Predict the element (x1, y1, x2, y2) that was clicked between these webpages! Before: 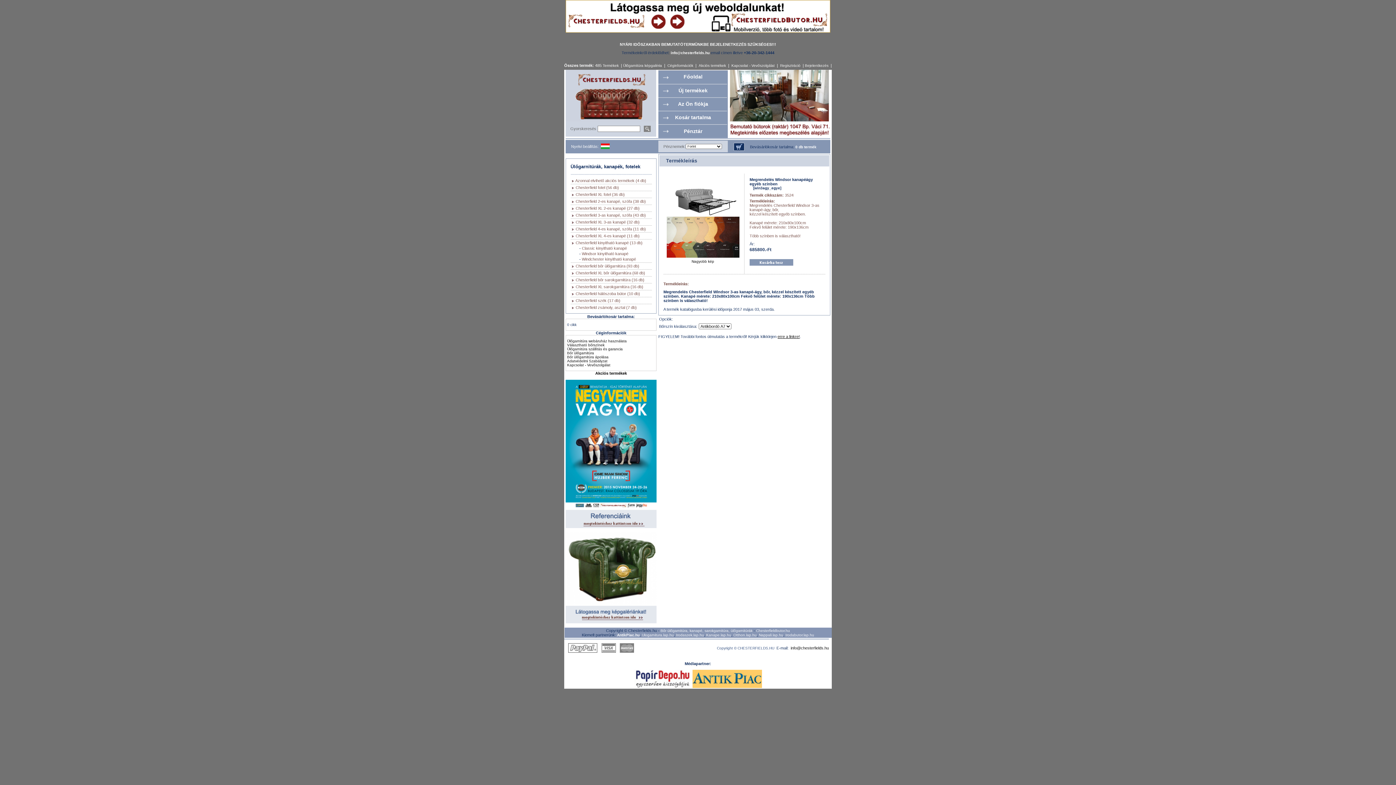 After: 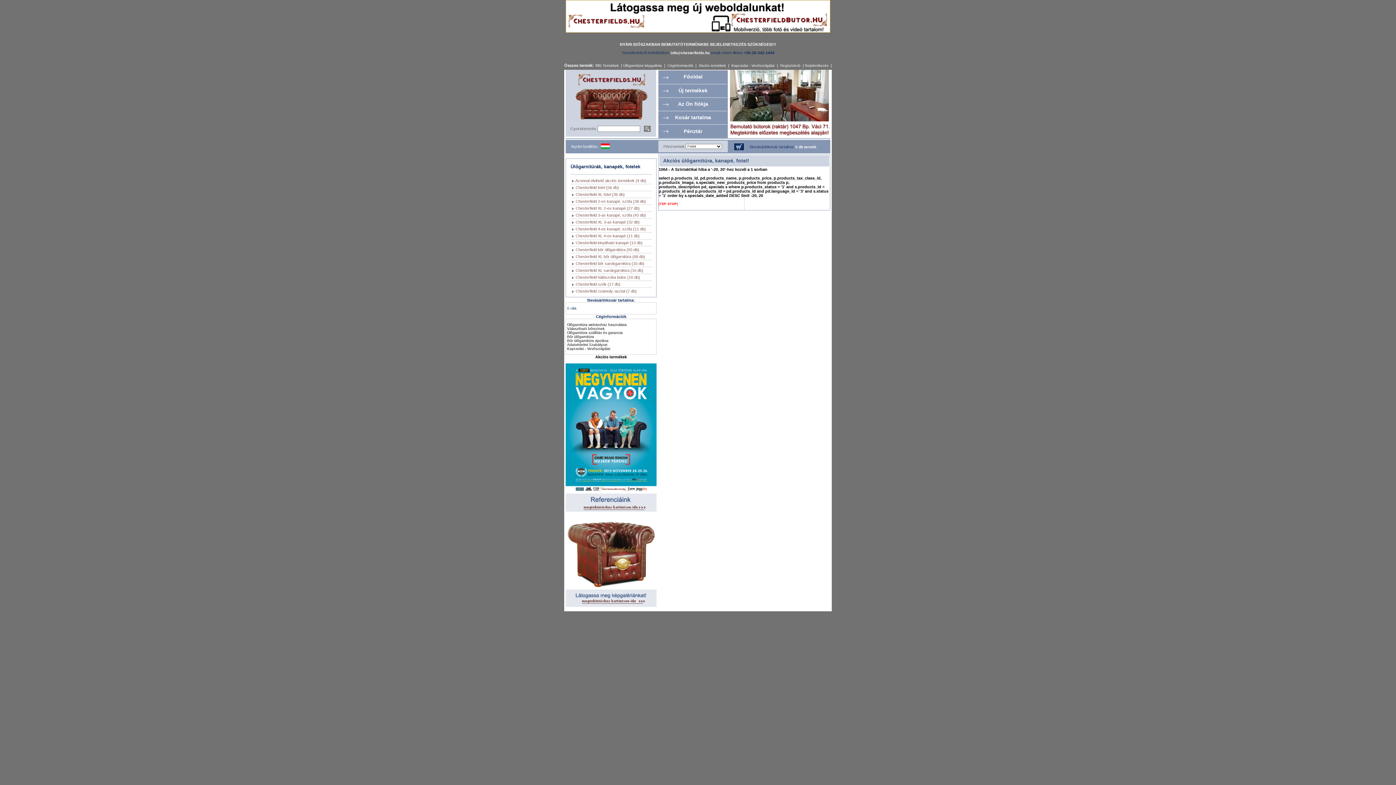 Action: label: Akciós termékek bbox: (698, 63, 726, 67)